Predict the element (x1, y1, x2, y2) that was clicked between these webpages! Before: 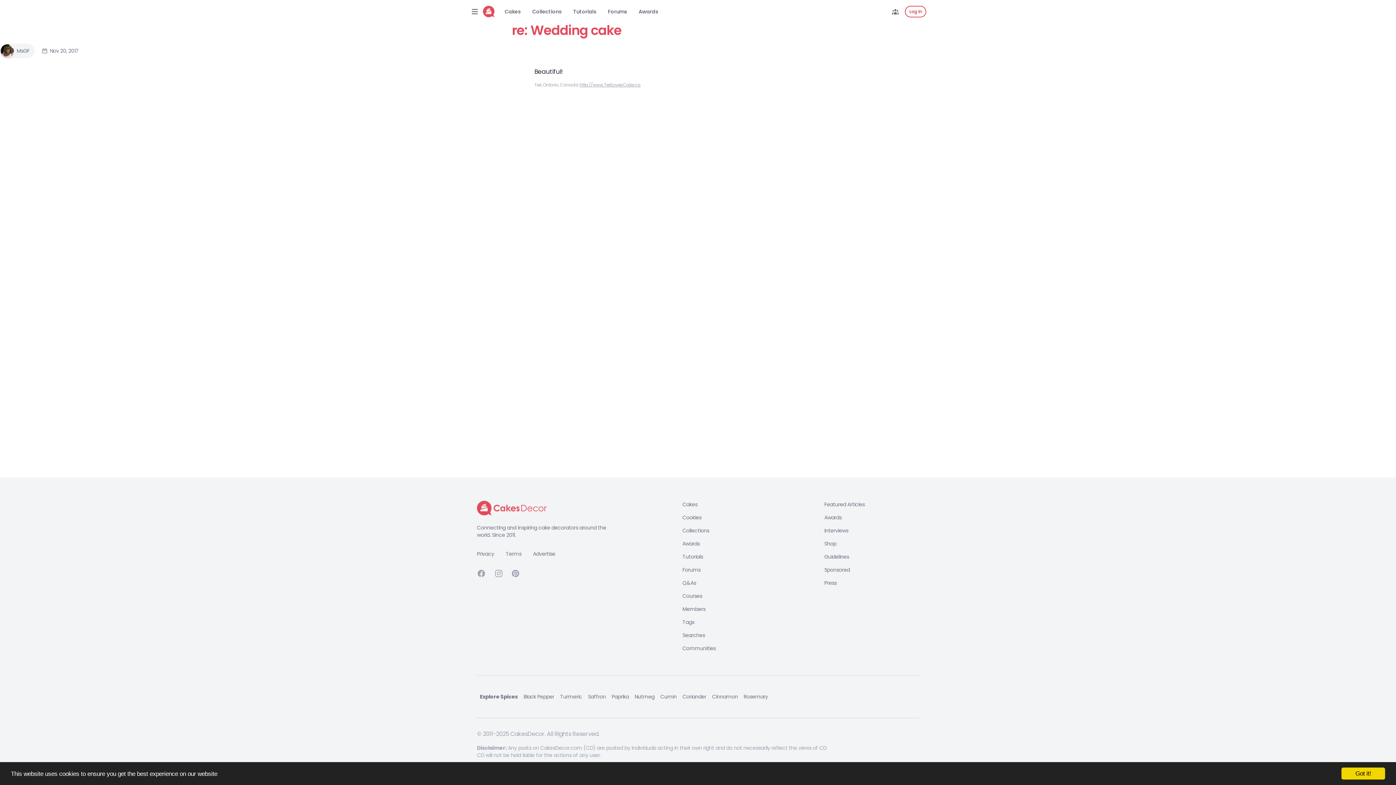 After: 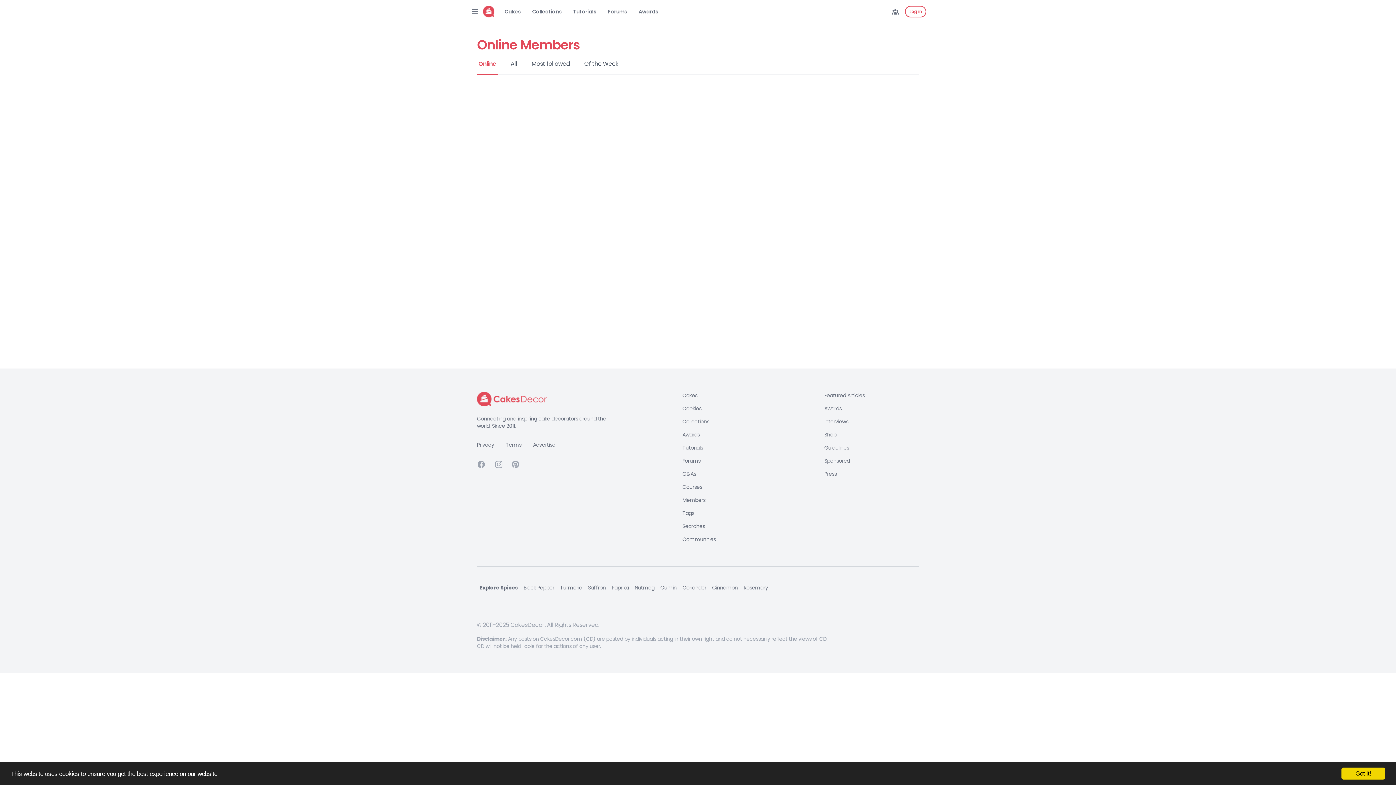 Action: label: Members bbox: (682, 605, 715, 613)